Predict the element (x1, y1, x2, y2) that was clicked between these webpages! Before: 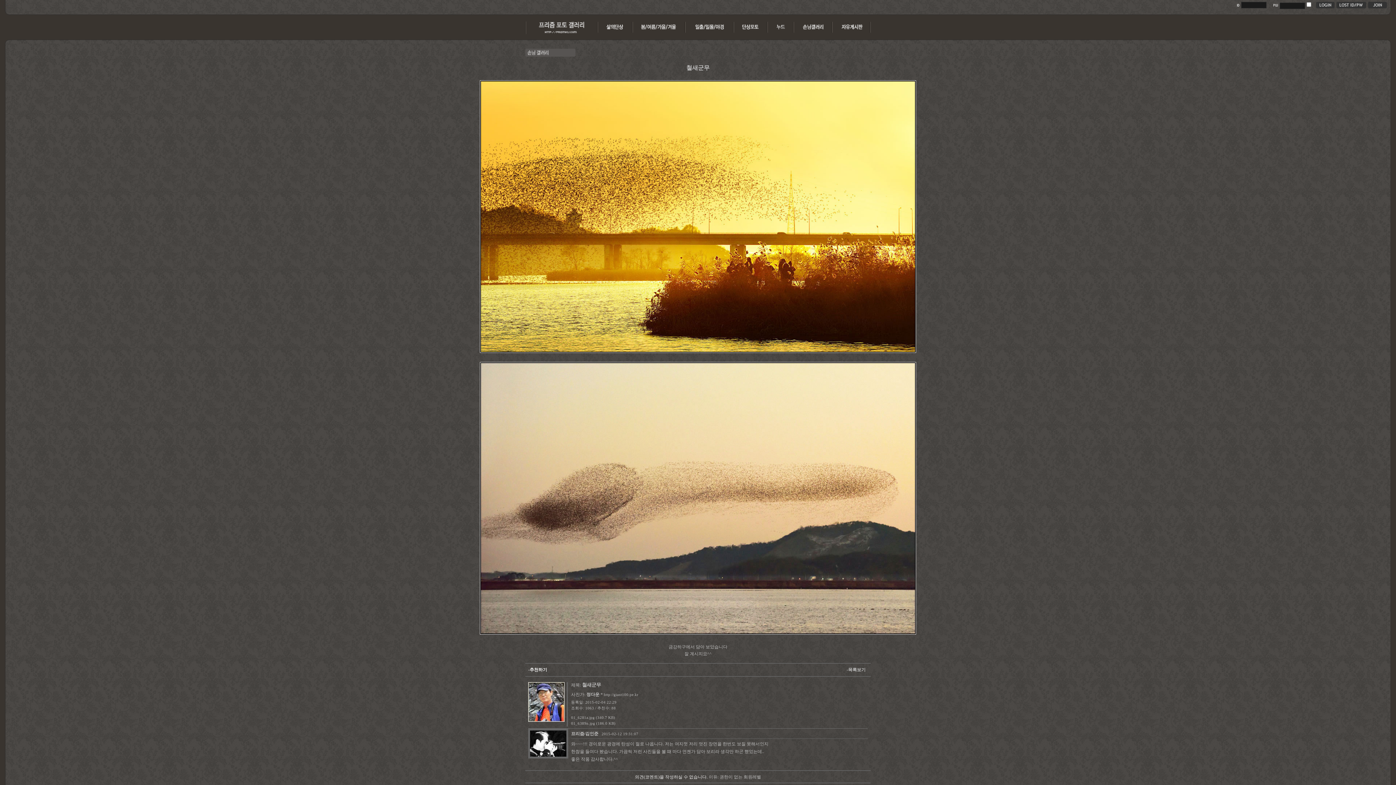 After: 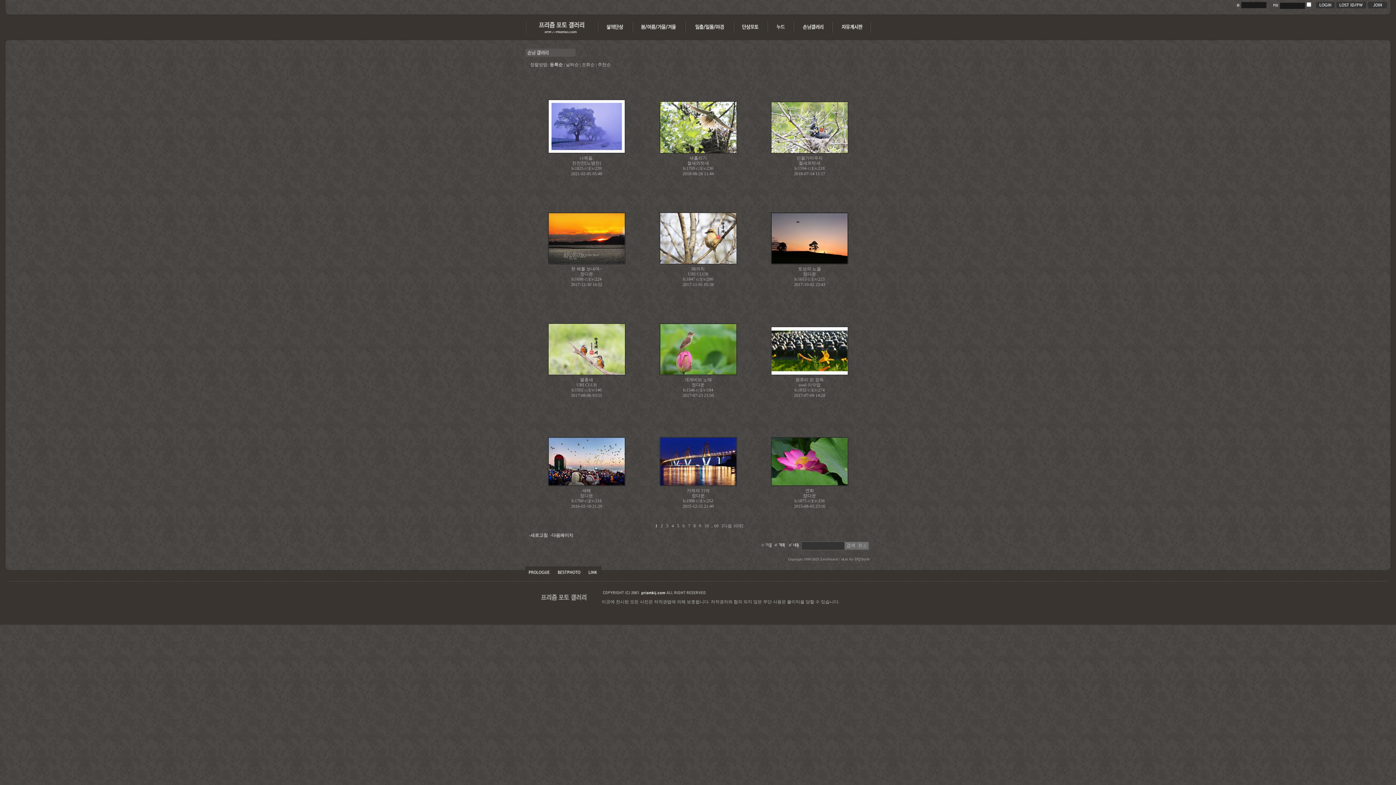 Action: bbox: (794, 30, 832, 35)